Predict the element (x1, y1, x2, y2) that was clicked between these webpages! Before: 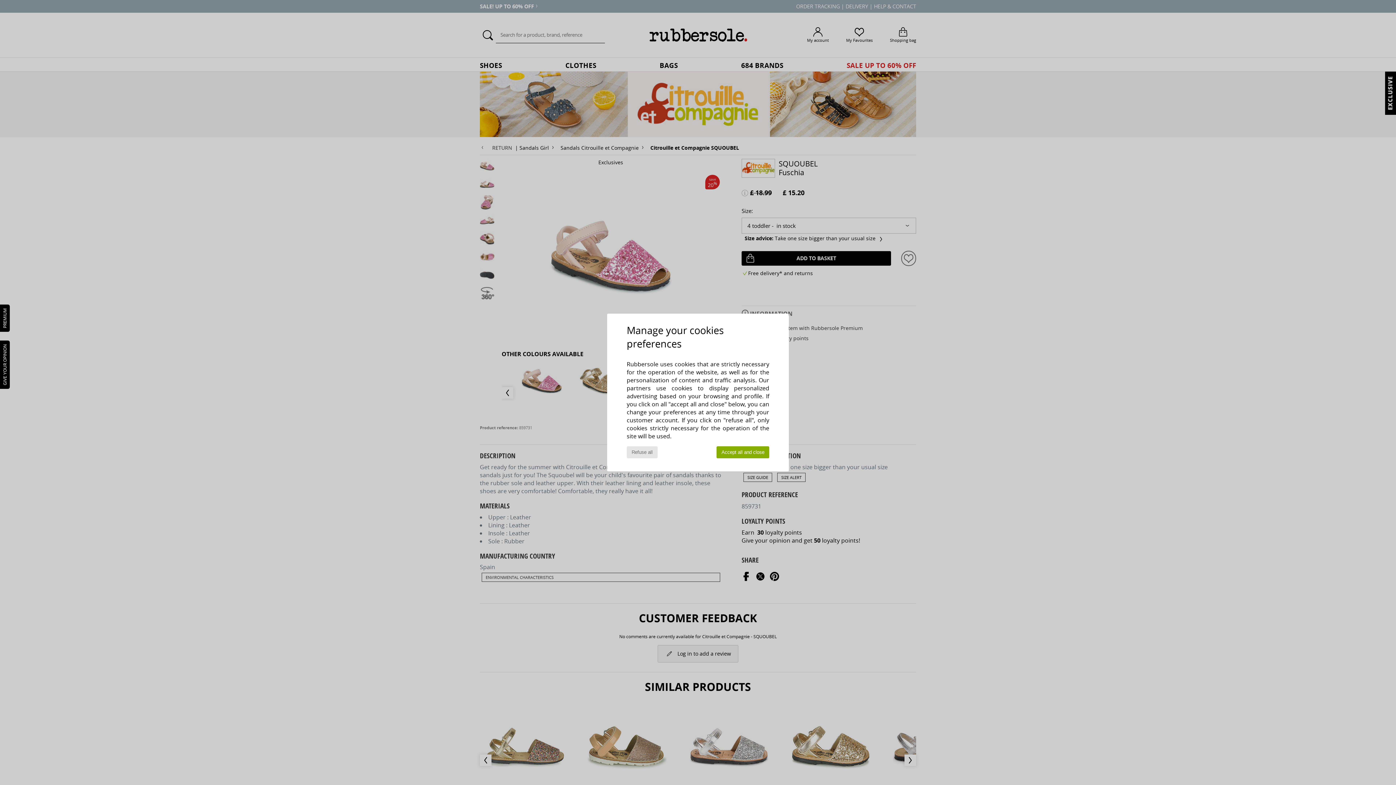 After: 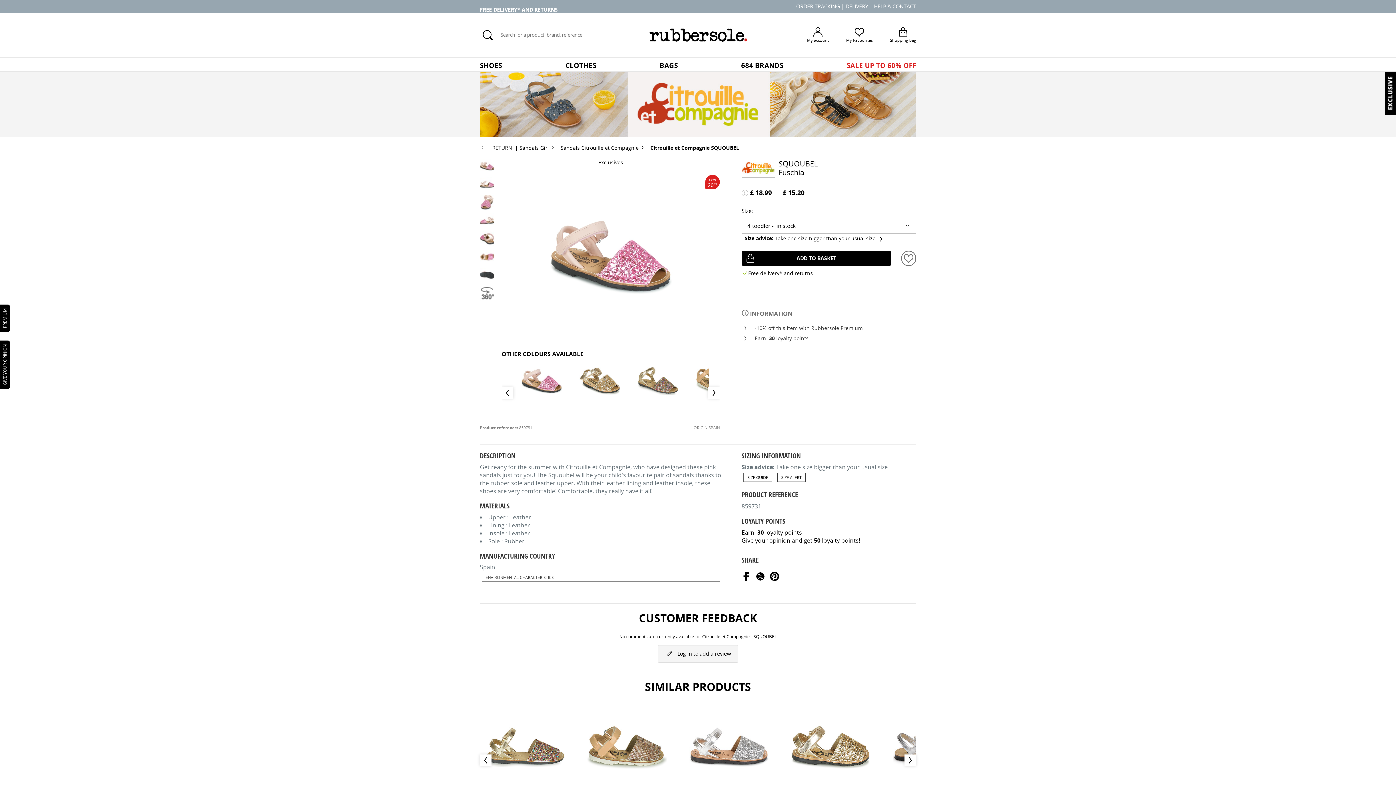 Action: bbox: (626, 446, 657, 458) label: Refuse all